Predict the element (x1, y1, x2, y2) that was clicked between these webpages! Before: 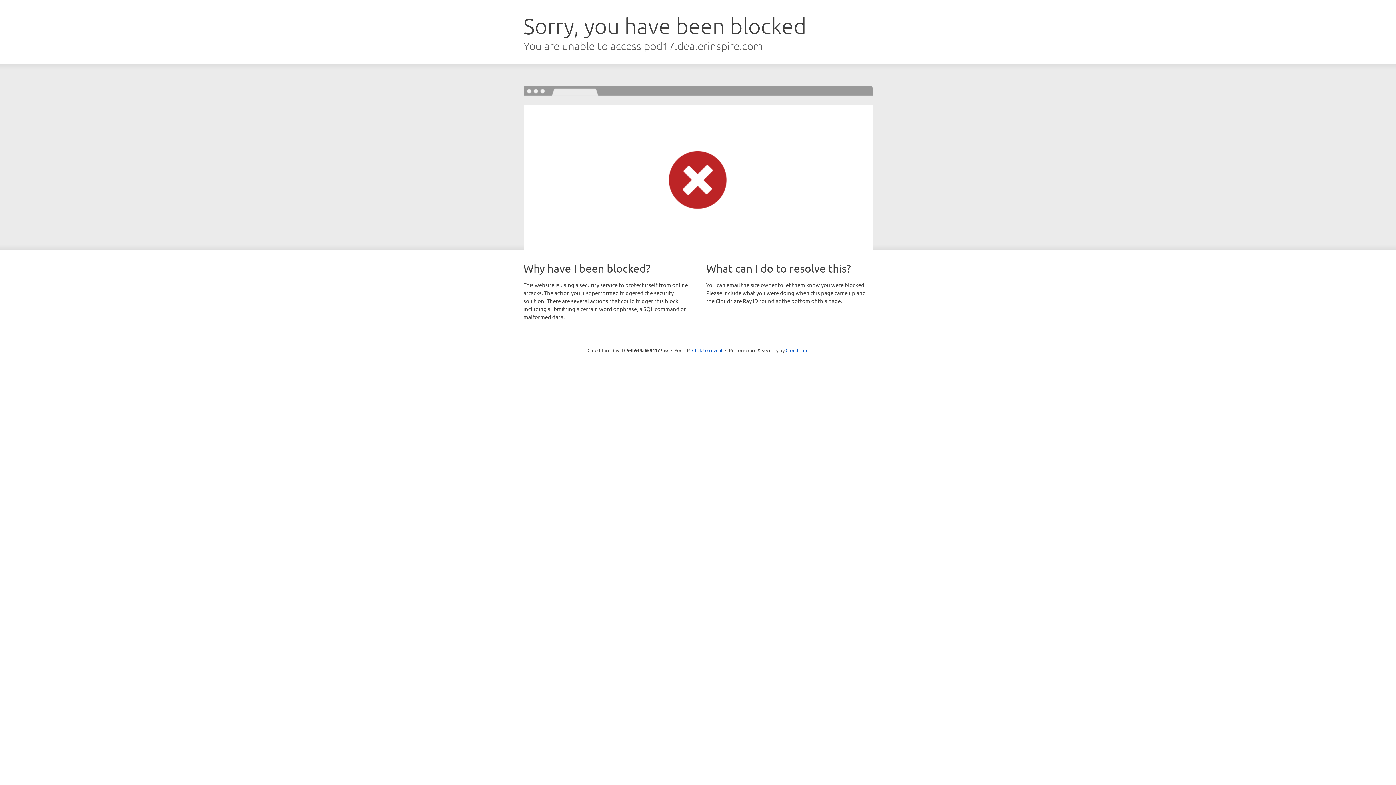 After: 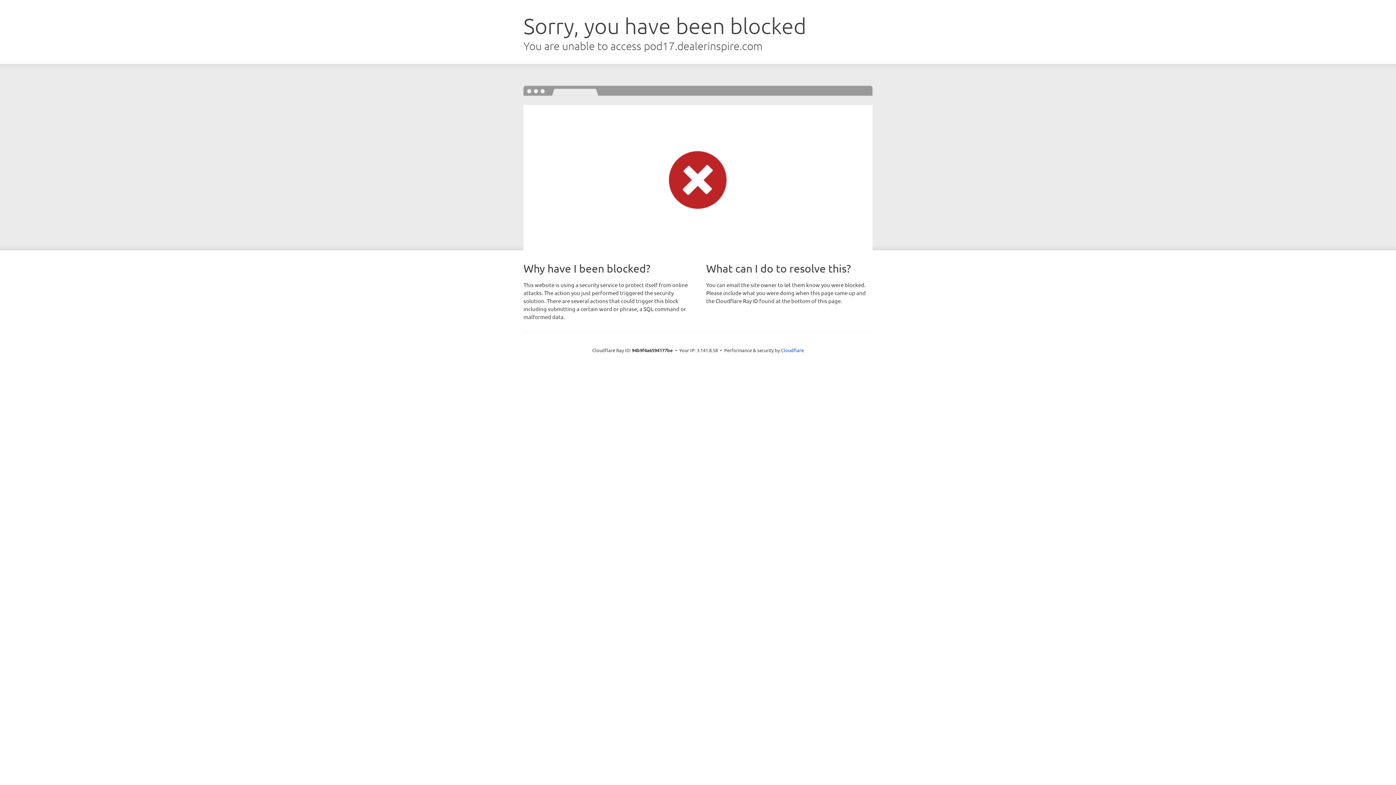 Action: label: Click to reveal bbox: (692, 346, 722, 353)